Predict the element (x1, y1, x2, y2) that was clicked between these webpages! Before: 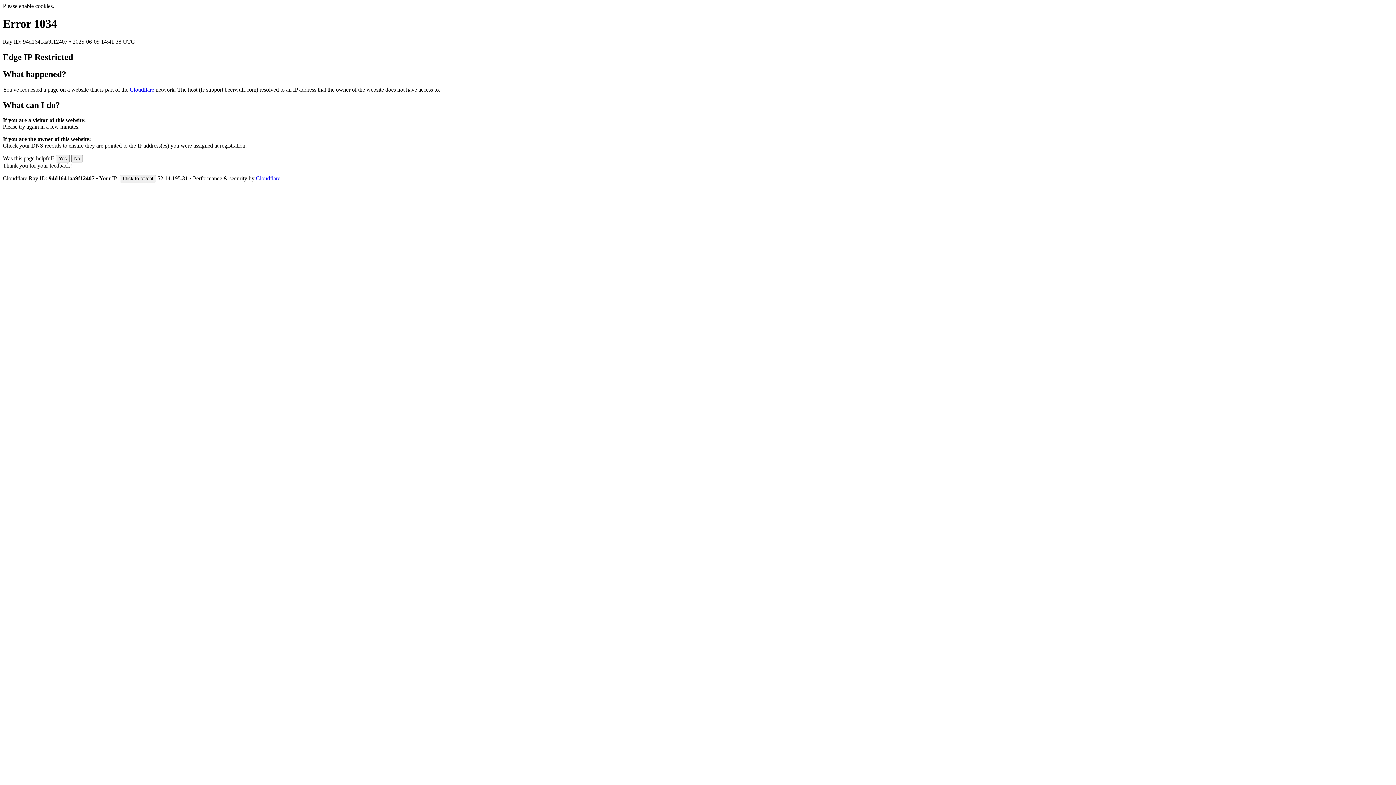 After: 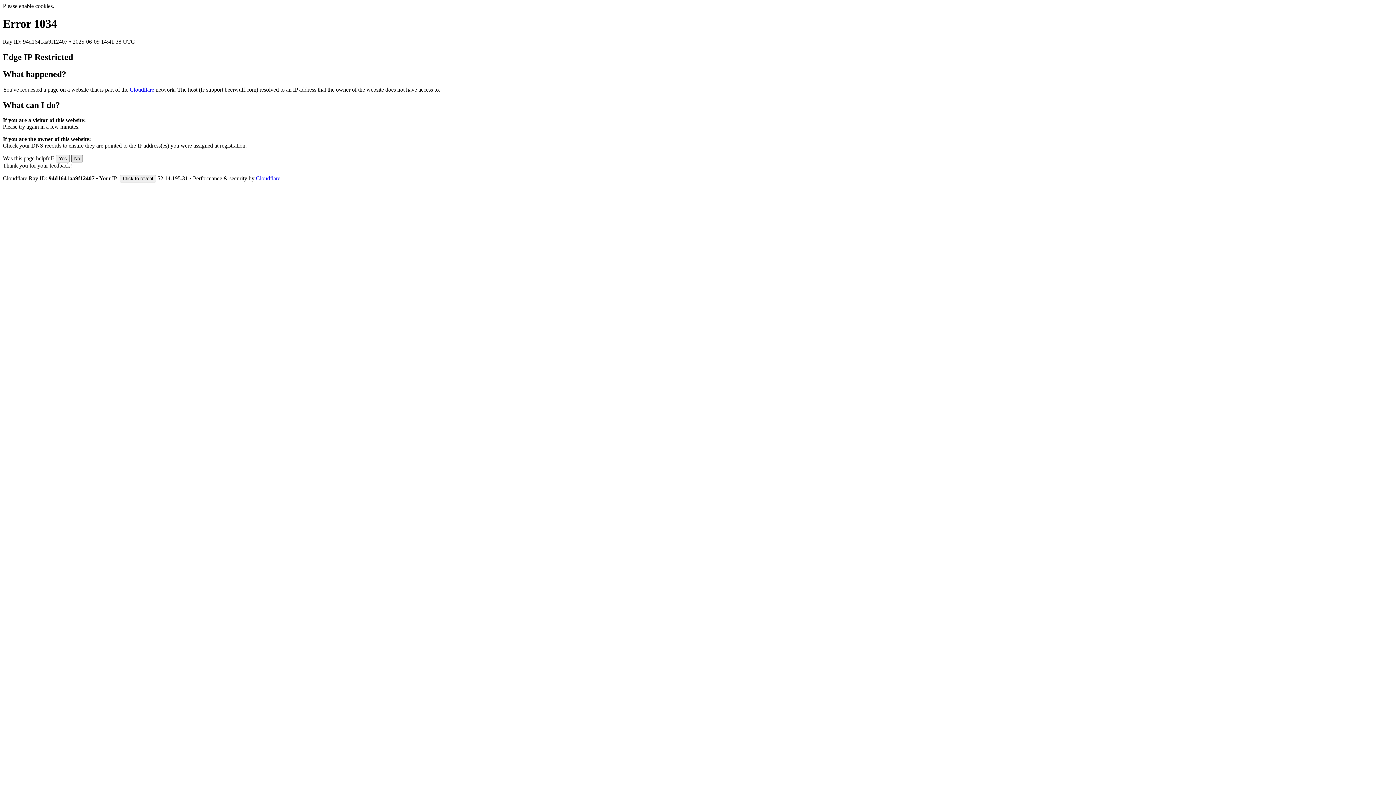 Action: bbox: (71, 155, 82, 162) label: No